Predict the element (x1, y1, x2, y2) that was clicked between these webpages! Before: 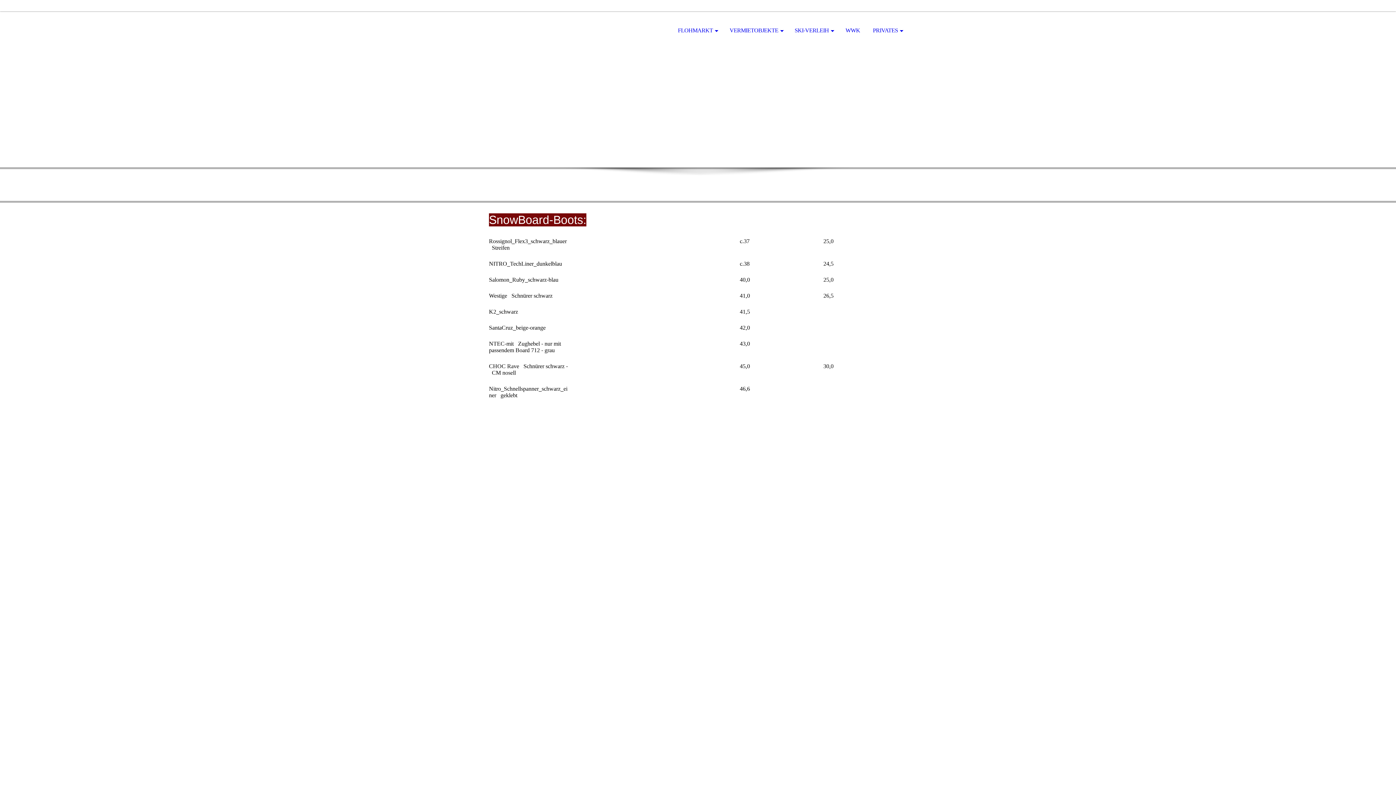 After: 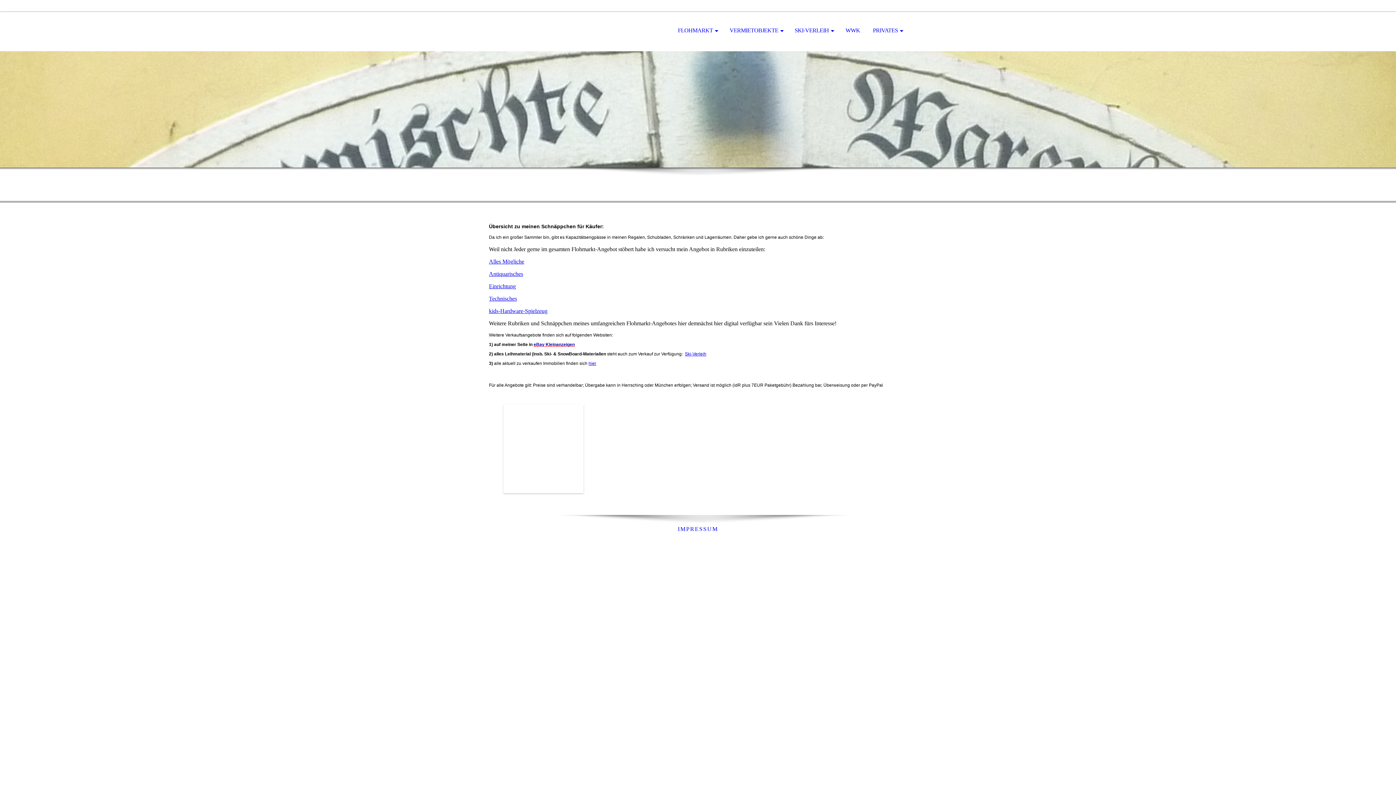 Action: label: FLOHMARKT bbox: (672, 11, 722, 50)